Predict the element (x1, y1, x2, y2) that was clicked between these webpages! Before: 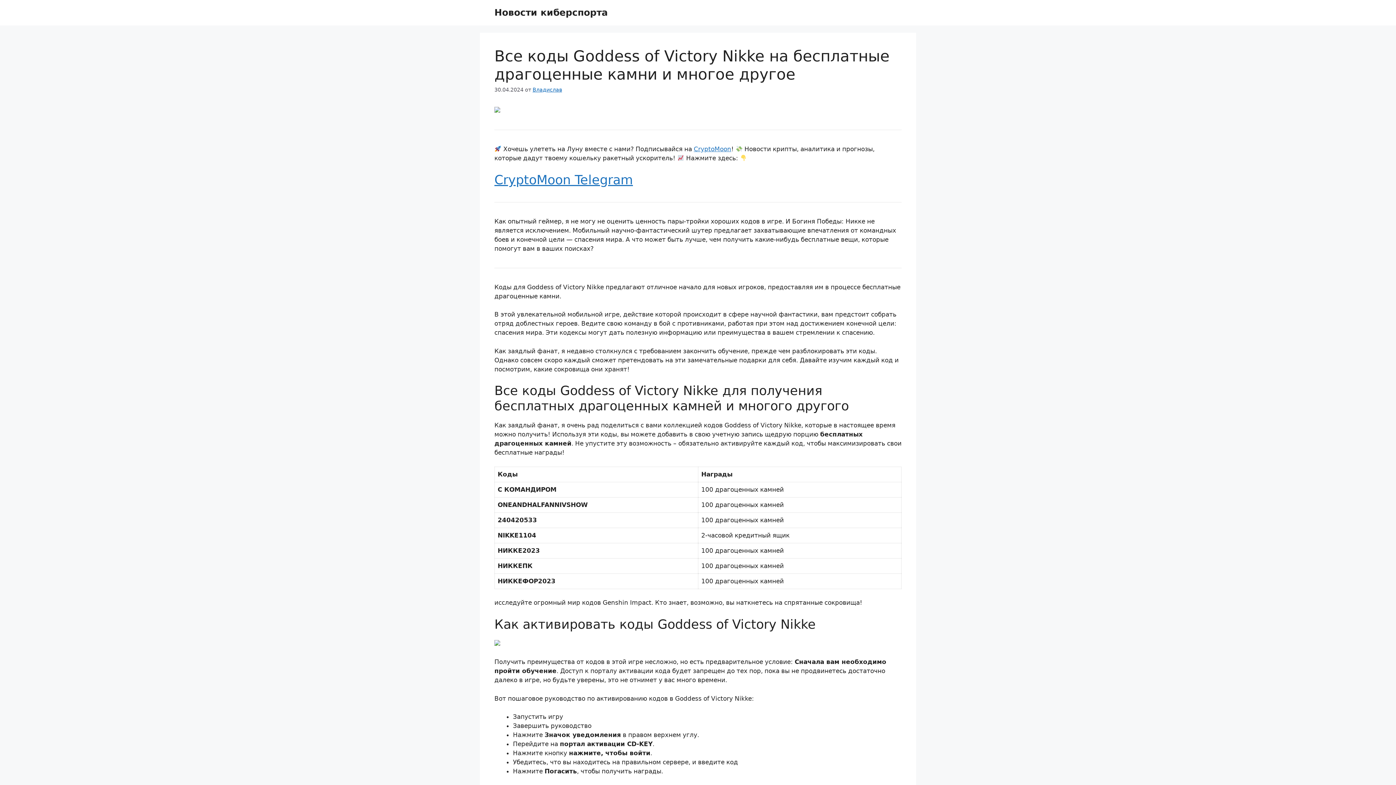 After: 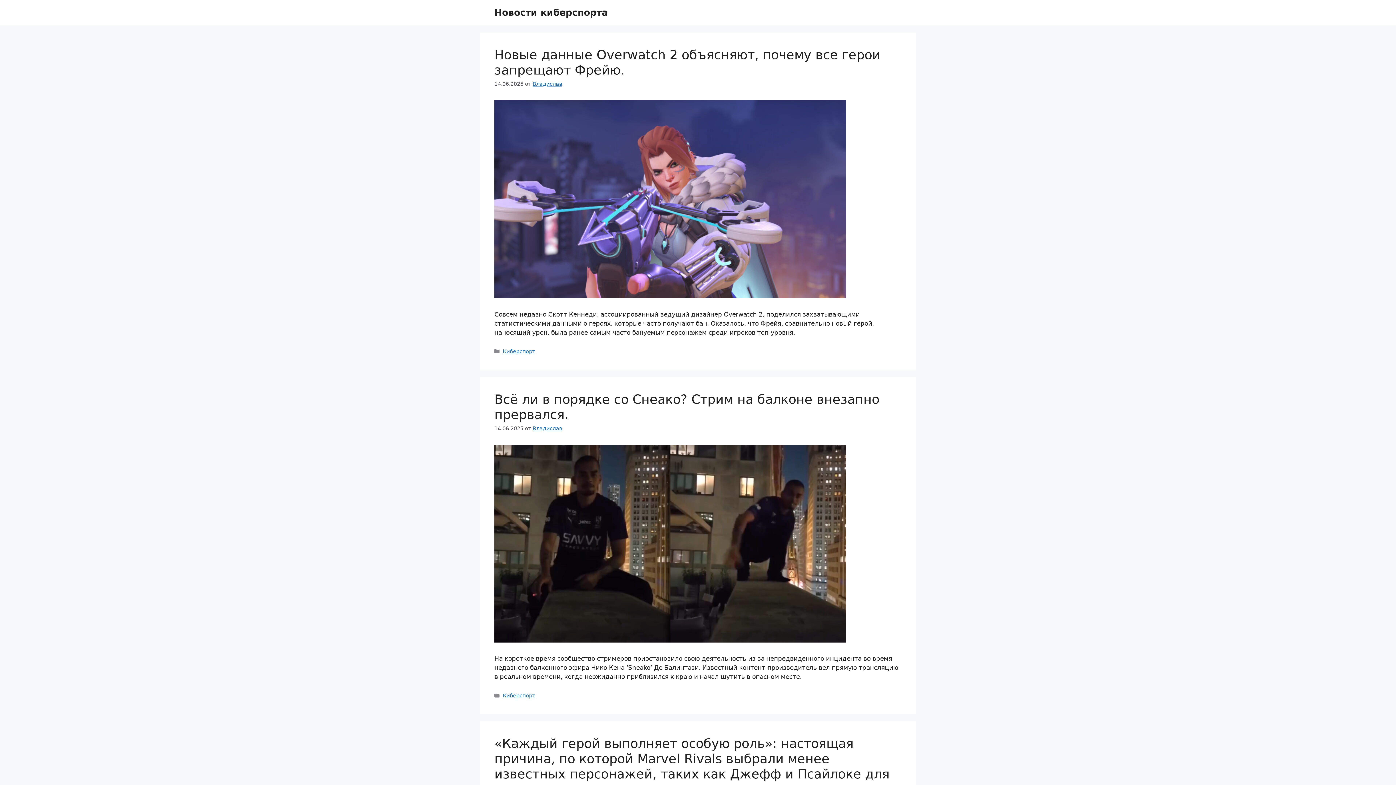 Action: bbox: (494, 7, 608, 17) label: Новости киберспорта